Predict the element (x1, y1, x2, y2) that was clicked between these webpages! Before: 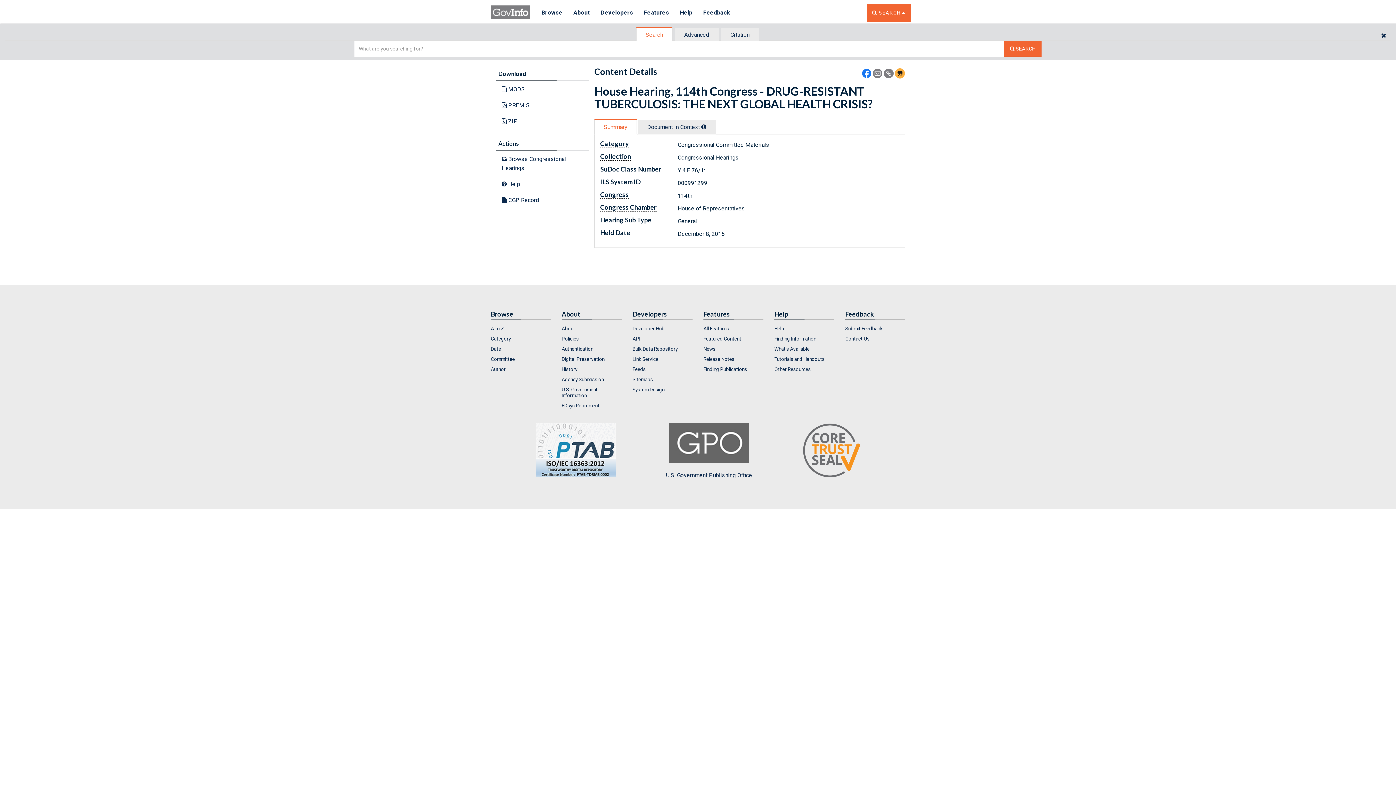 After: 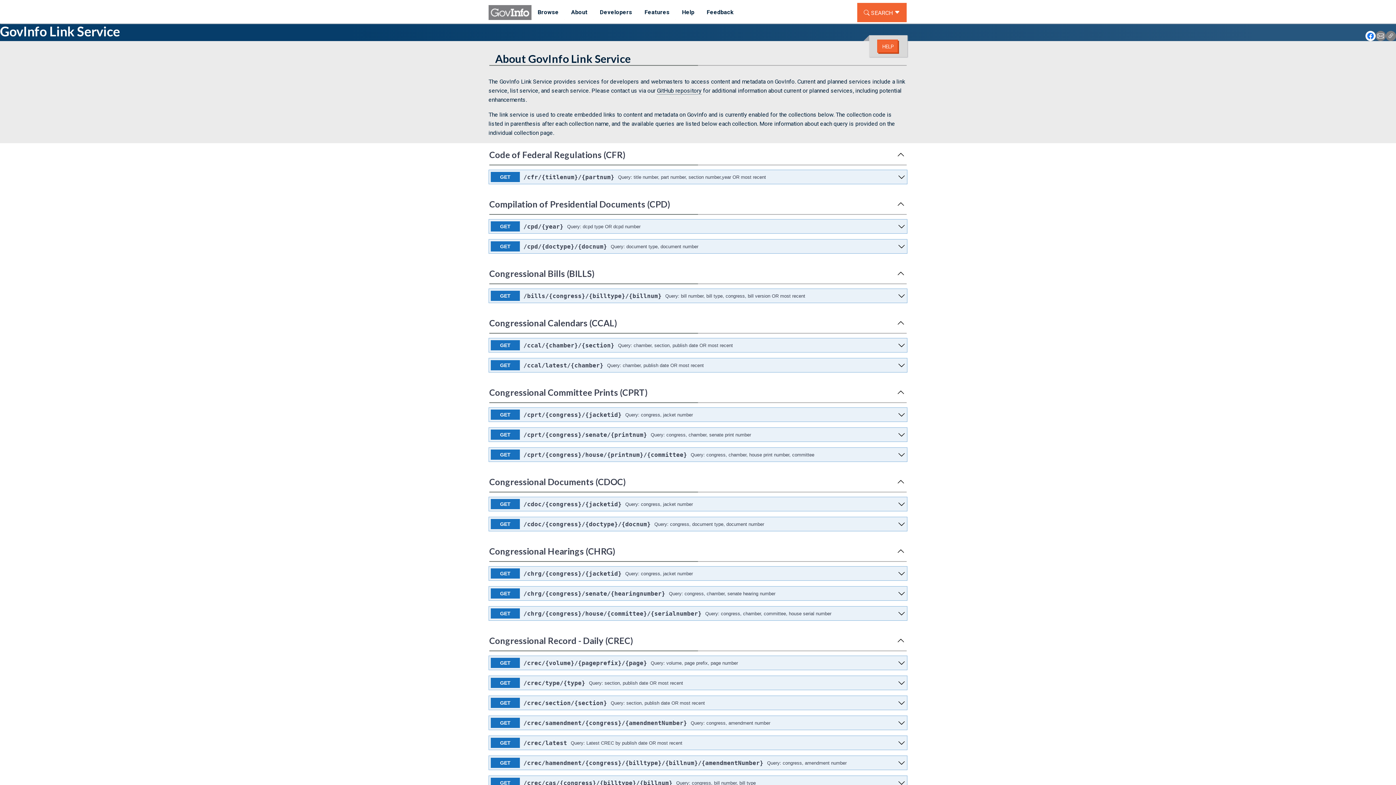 Action: bbox: (632, 354, 692, 364) label: Link Service